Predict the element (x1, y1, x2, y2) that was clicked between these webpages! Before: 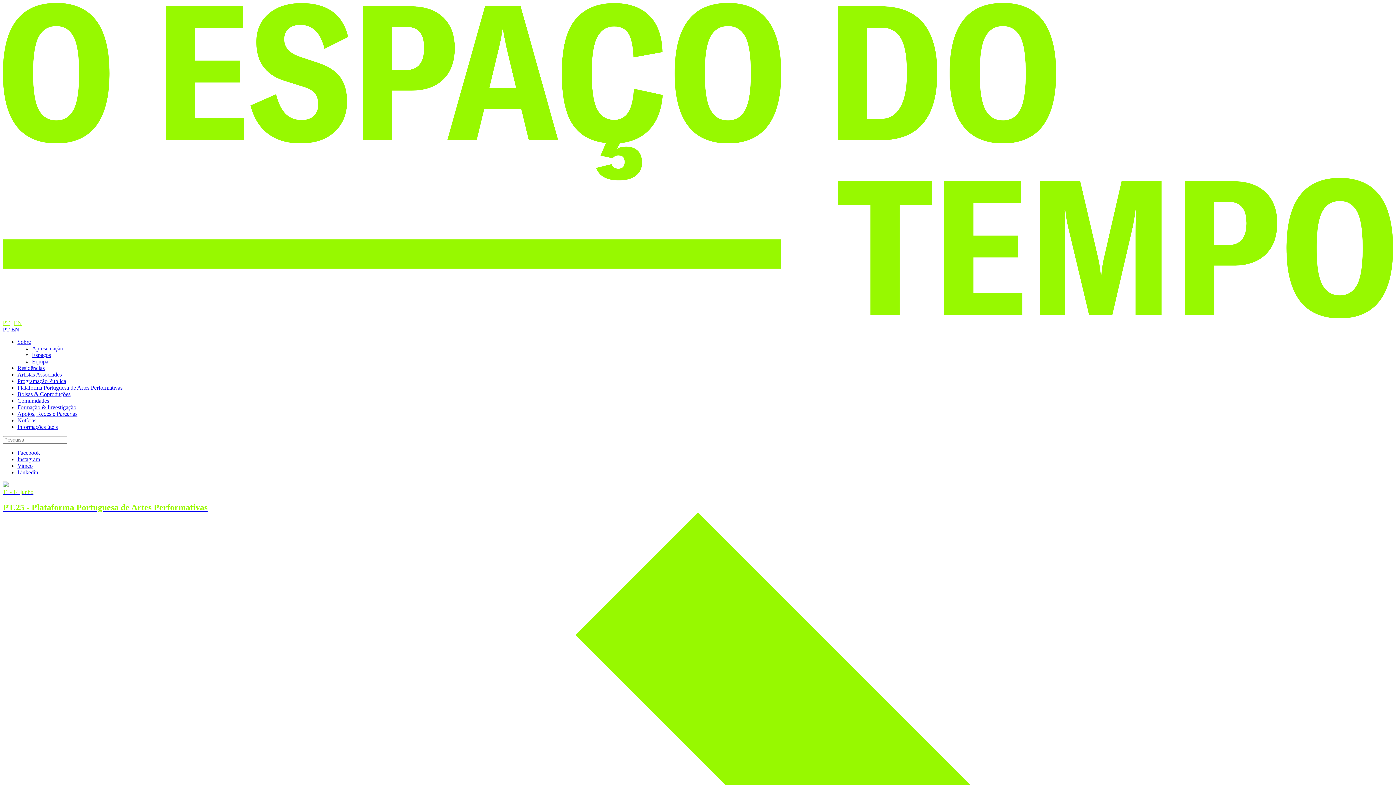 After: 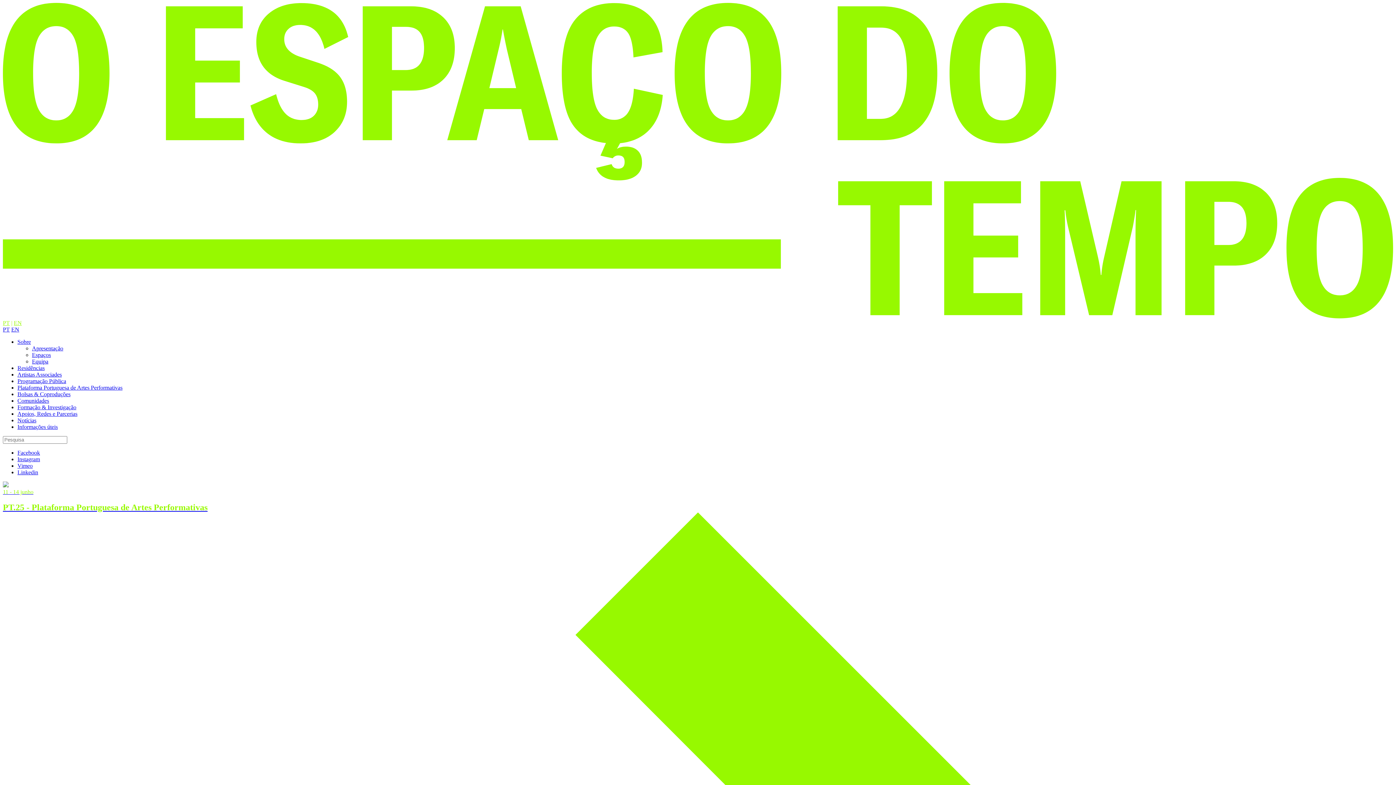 Action: label: Instagram bbox: (17, 456, 40, 462)